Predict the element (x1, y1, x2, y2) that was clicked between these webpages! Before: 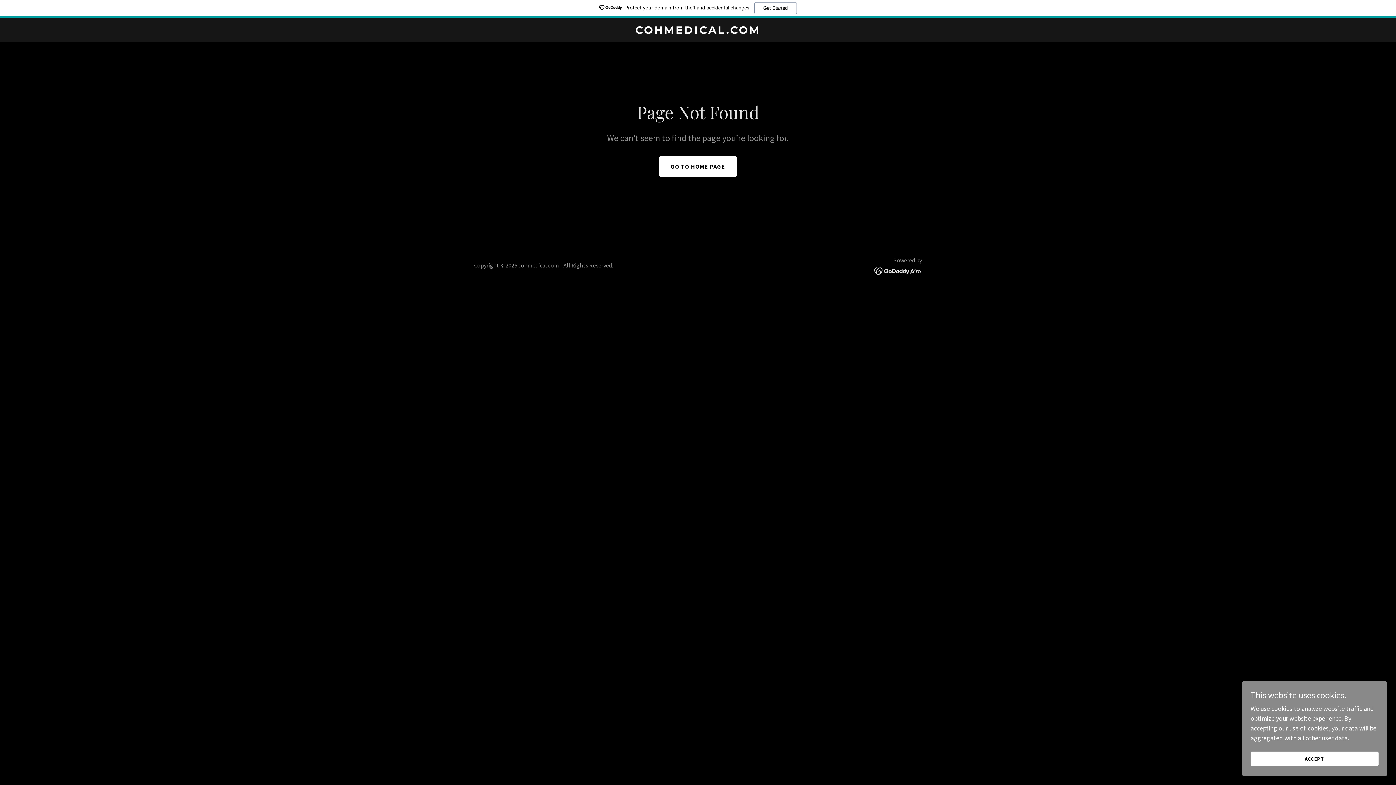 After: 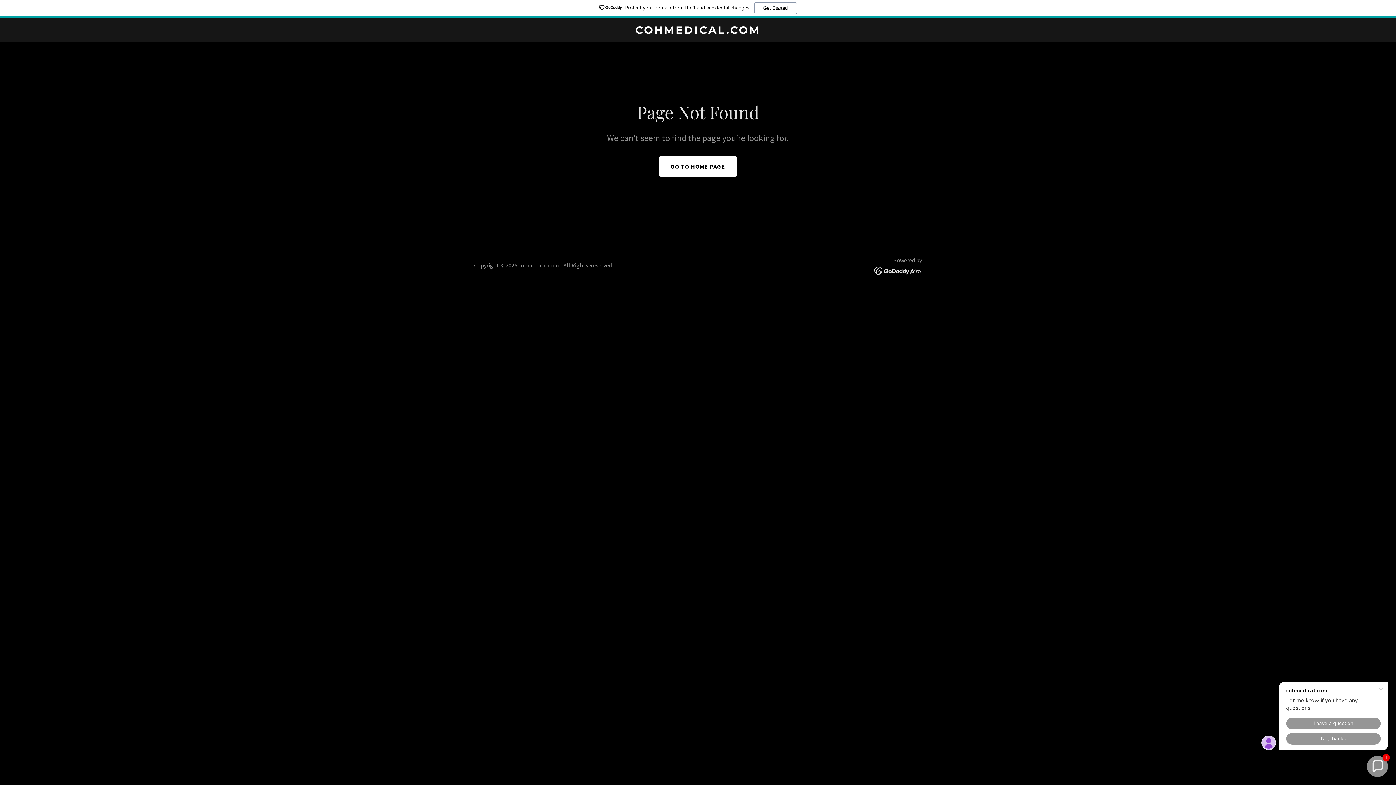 Action: bbox: (1250, 752, 1378, 766) label: ACCEPT